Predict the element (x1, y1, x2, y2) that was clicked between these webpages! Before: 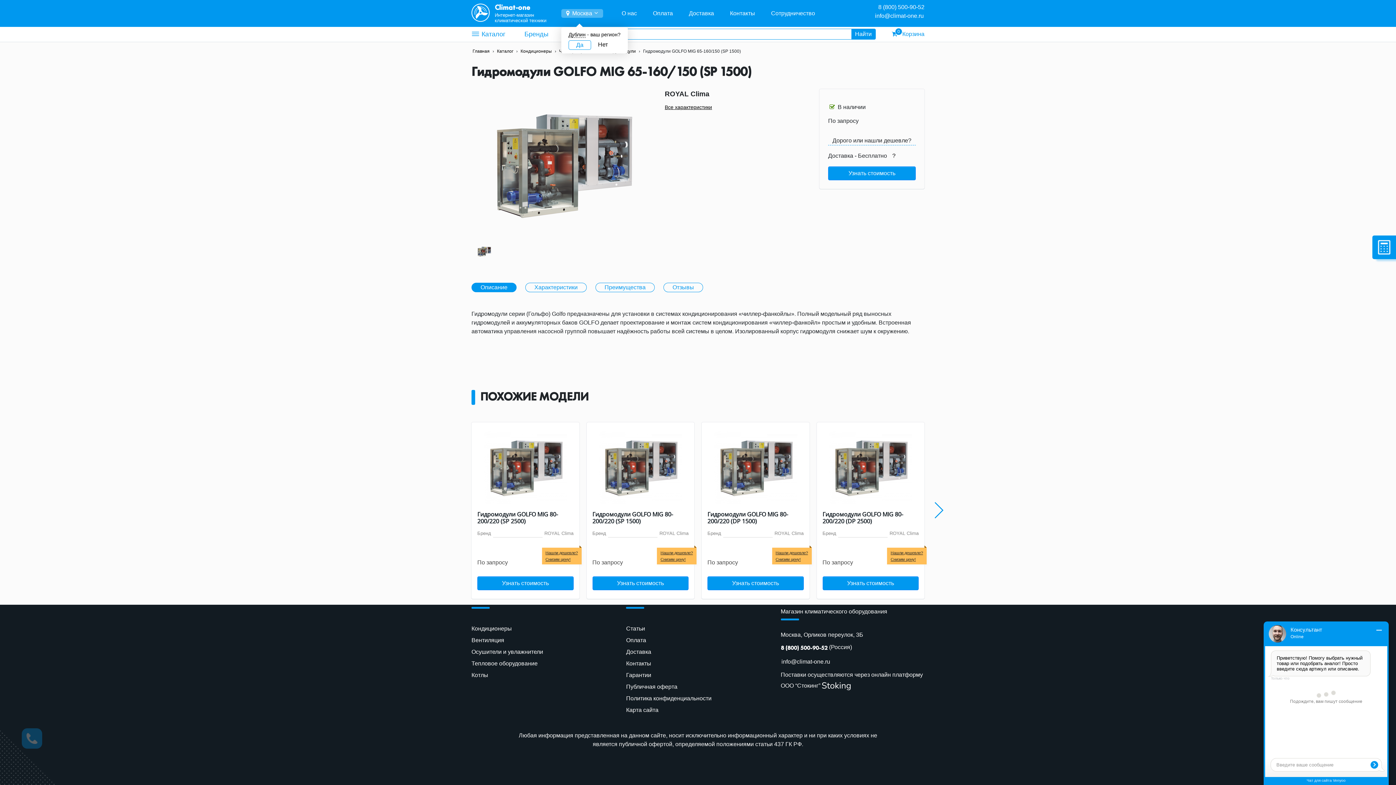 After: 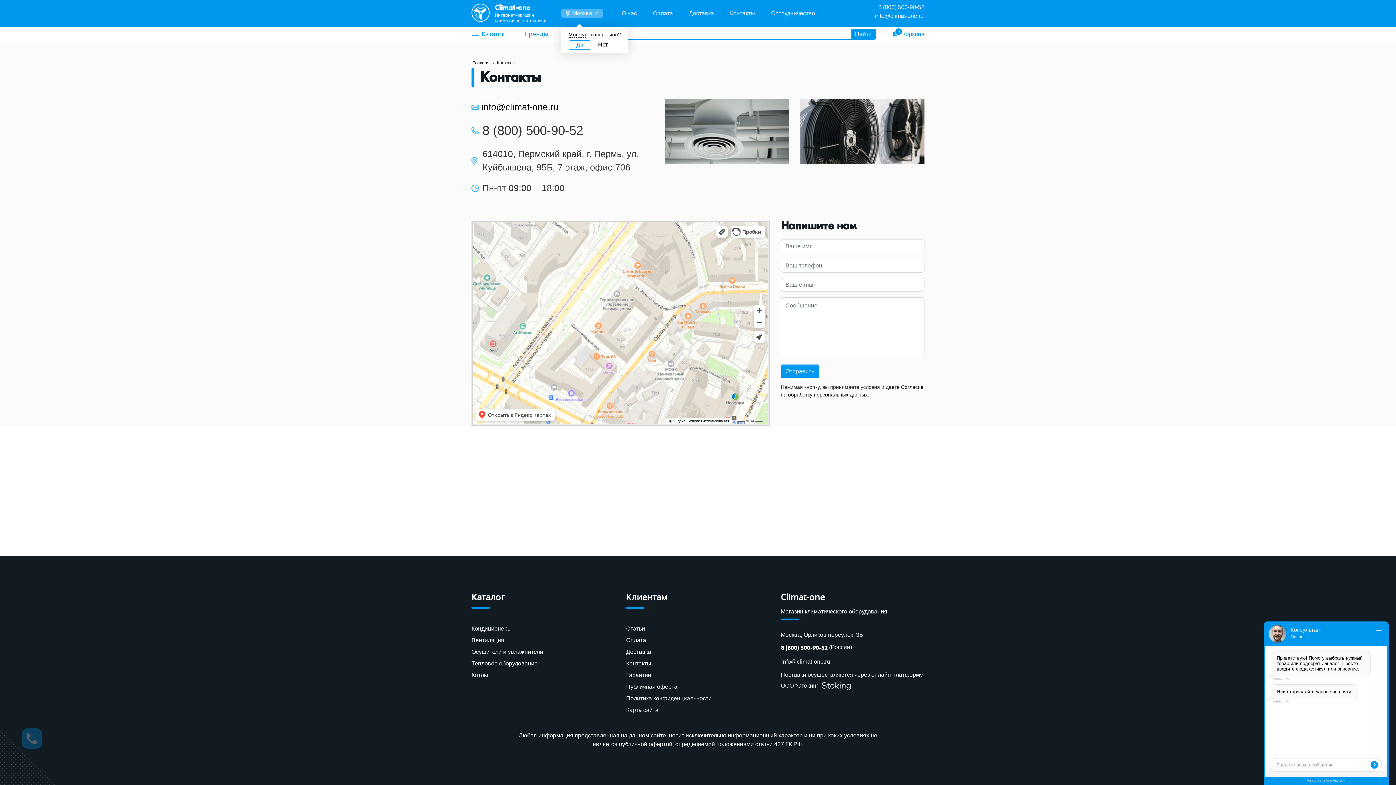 Action: bbox: (626, 660, 770, 667) label: Контакты